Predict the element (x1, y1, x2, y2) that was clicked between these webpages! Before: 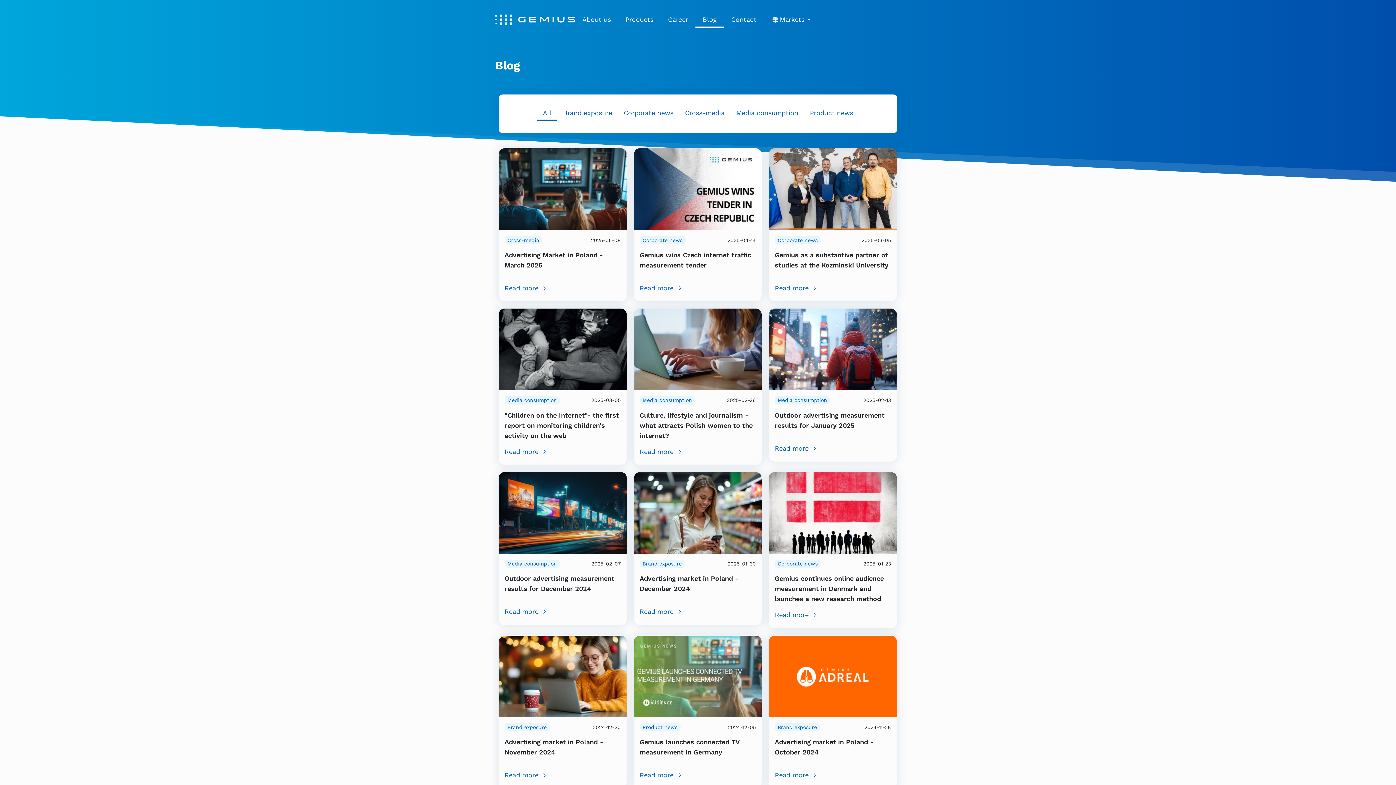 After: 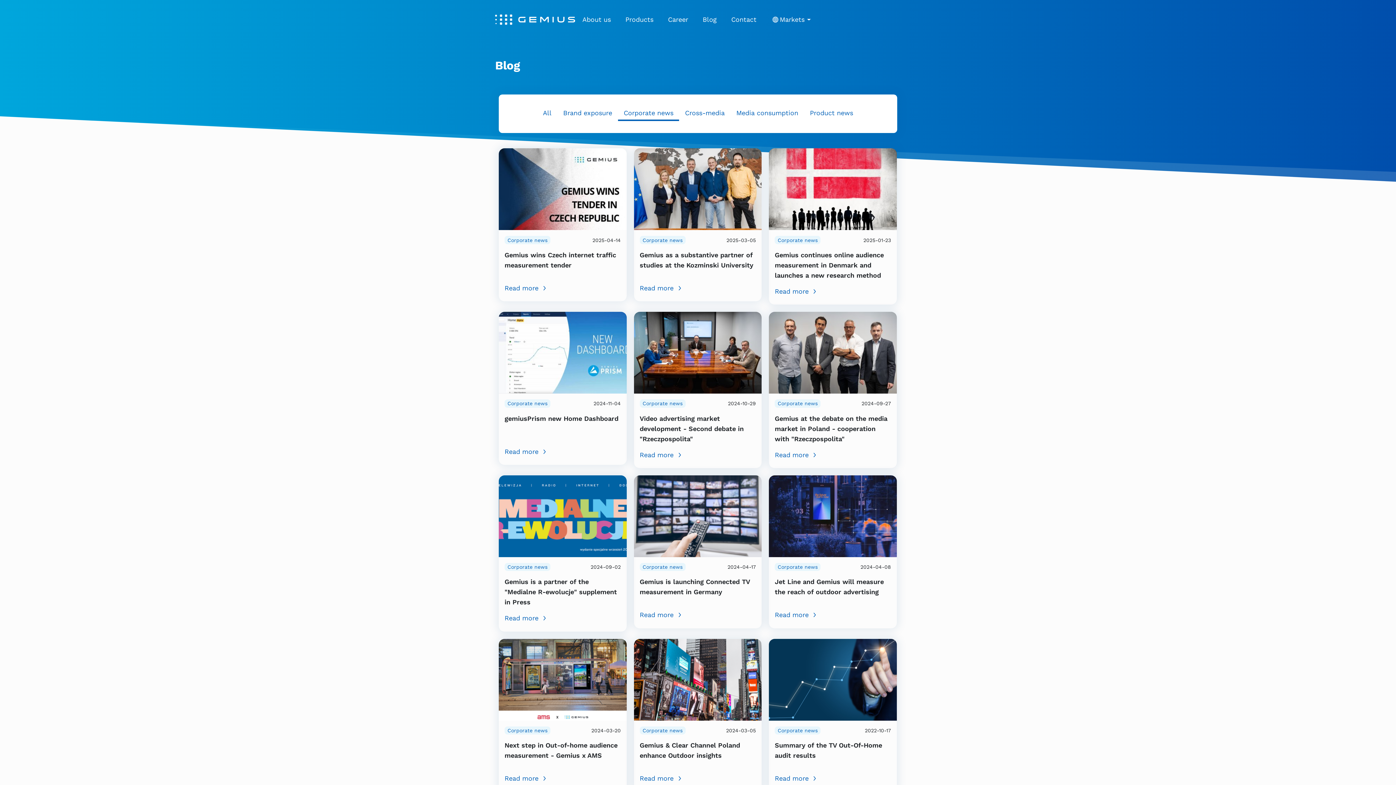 Action: bbox: (775, 236, 820, 244) label: Corporate news